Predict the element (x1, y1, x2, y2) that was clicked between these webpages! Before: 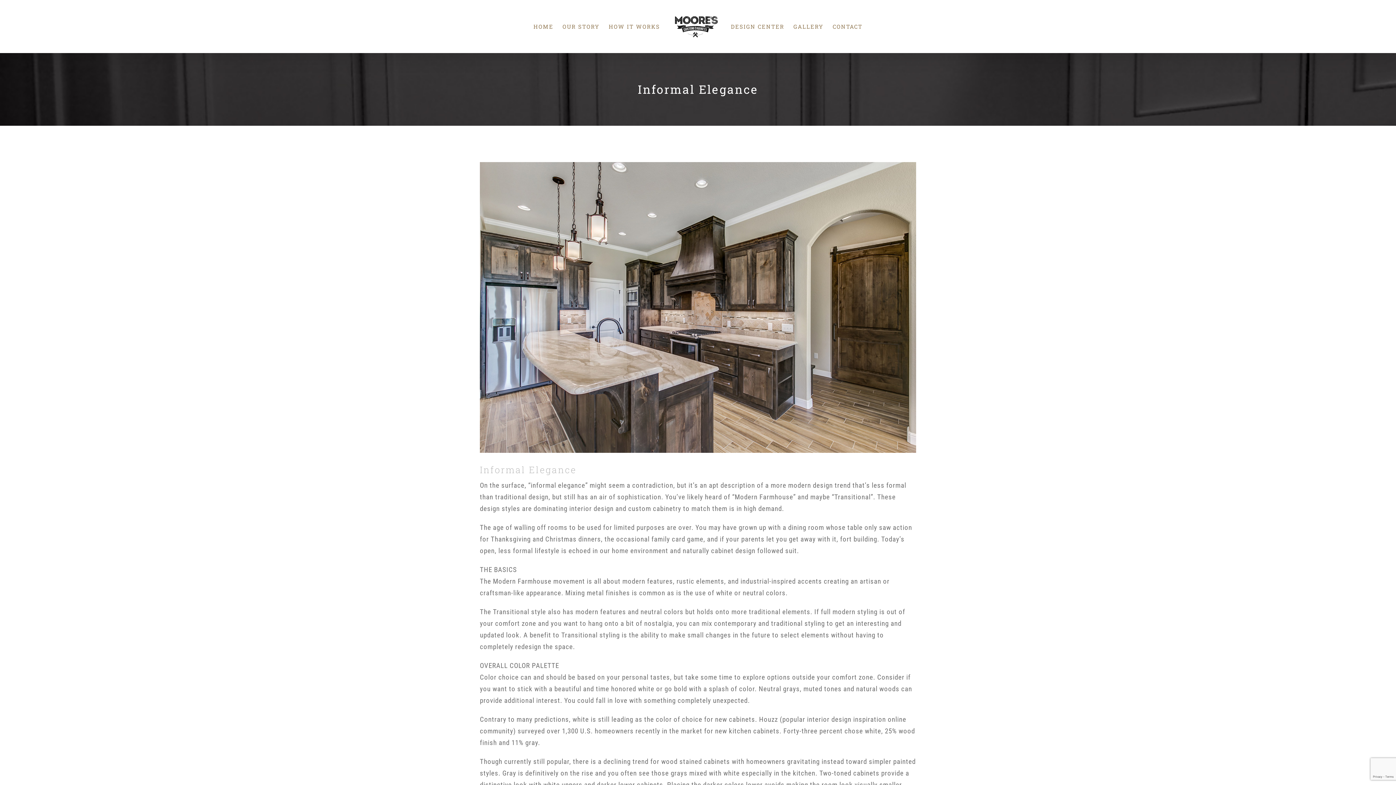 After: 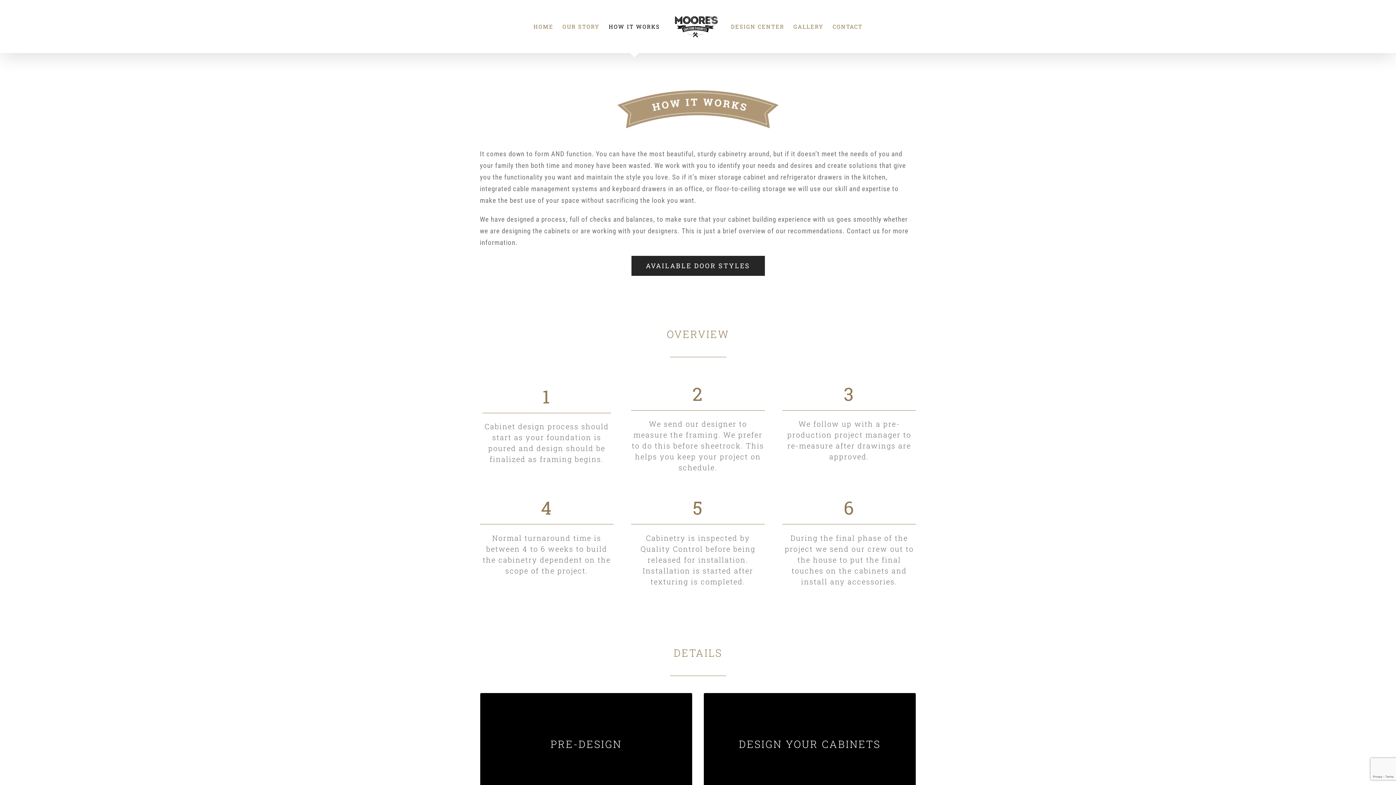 Action: label: HOW IT WORKS bbox: (608, 0, 660, 53)